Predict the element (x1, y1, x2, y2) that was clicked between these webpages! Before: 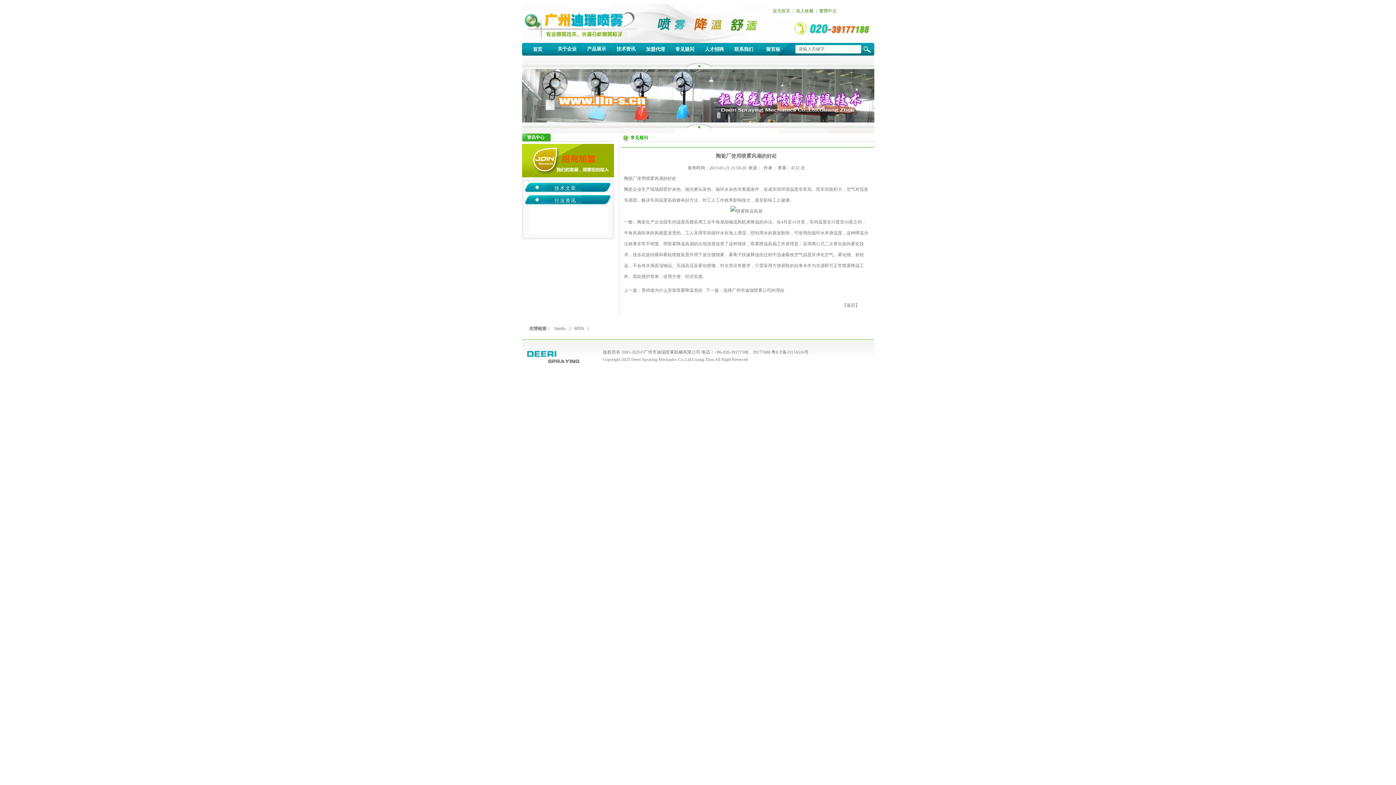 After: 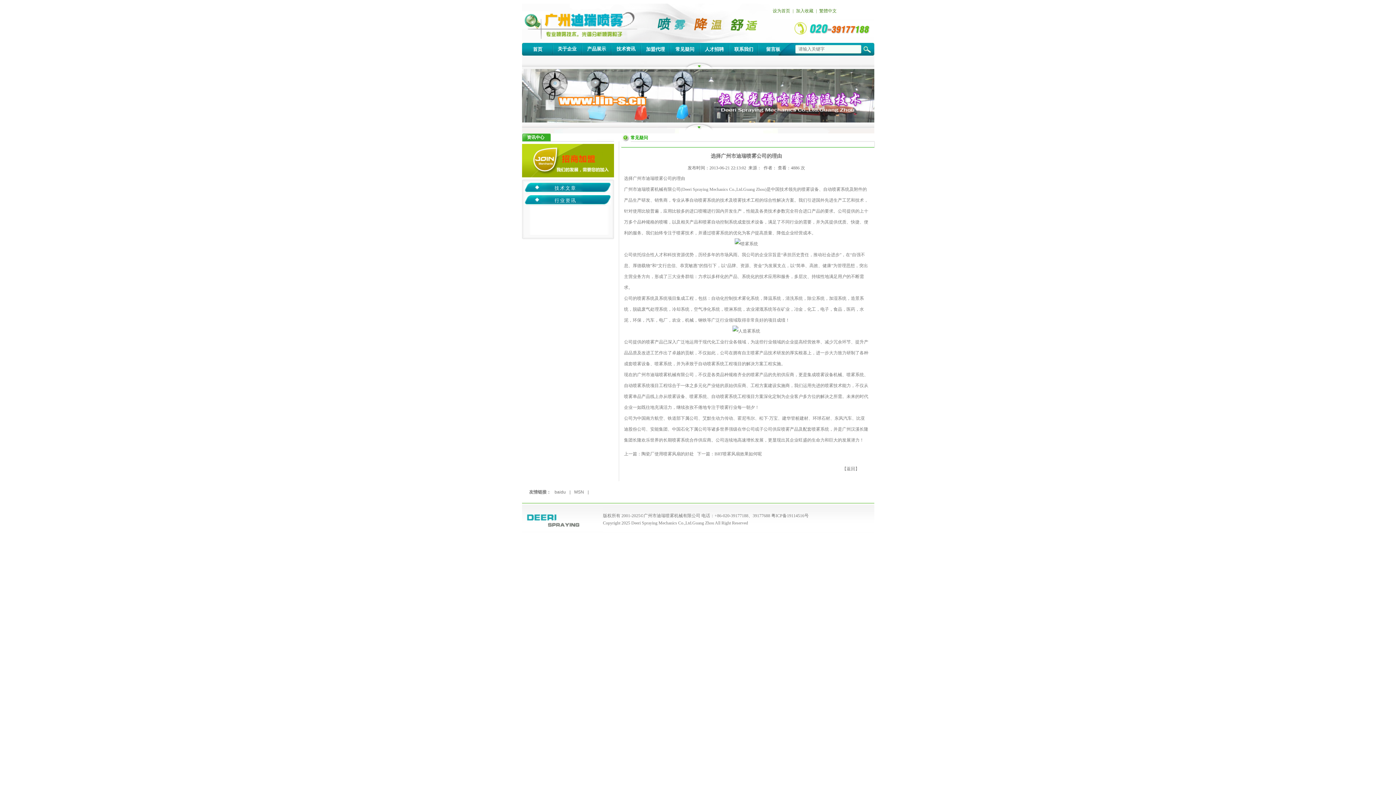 Action: label: 选择广州市迪瑞喷雾公司的理由 bbox: (723, 288, 784, 293)